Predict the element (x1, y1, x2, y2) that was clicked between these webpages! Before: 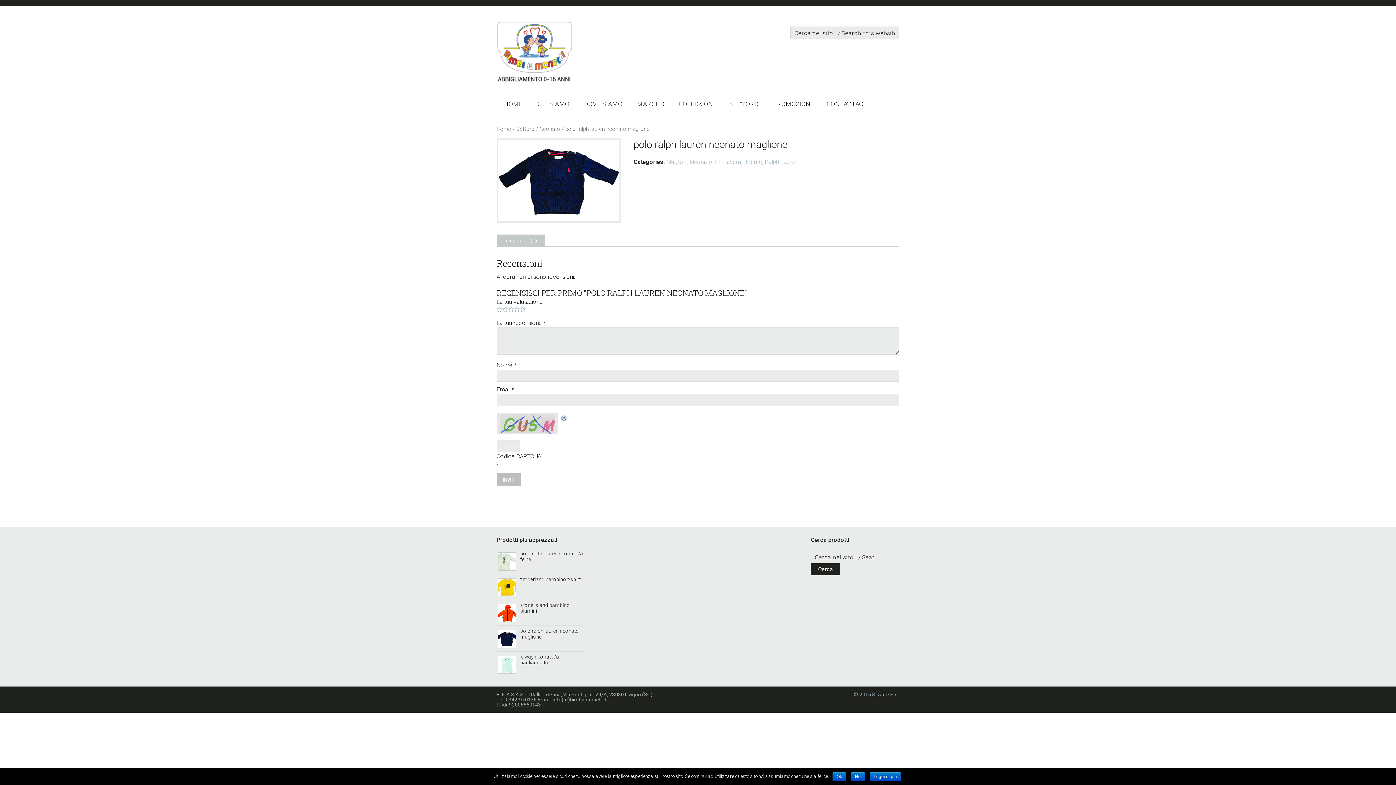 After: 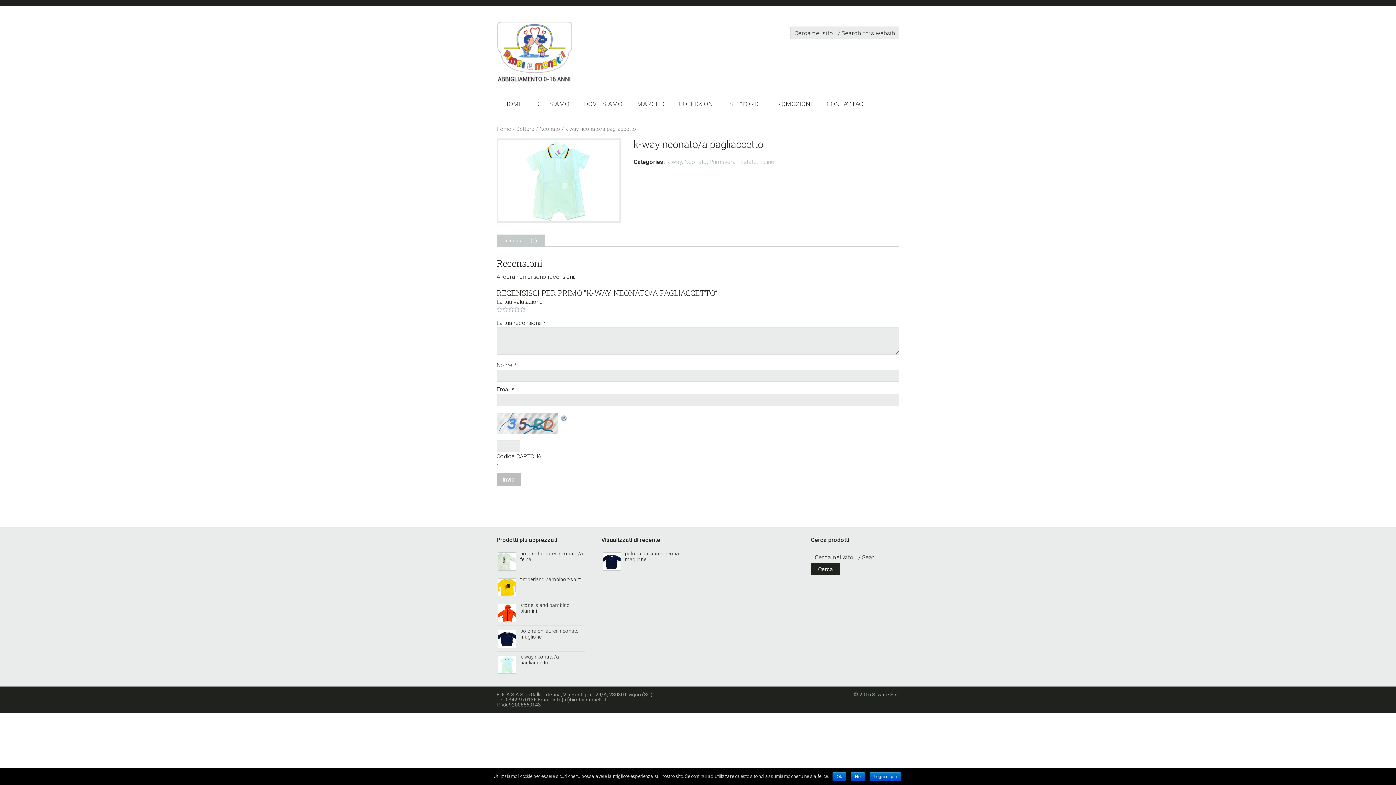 Action: label: k-way neonato/a pagliaccetto bbox: (520, 654, 585, 665)